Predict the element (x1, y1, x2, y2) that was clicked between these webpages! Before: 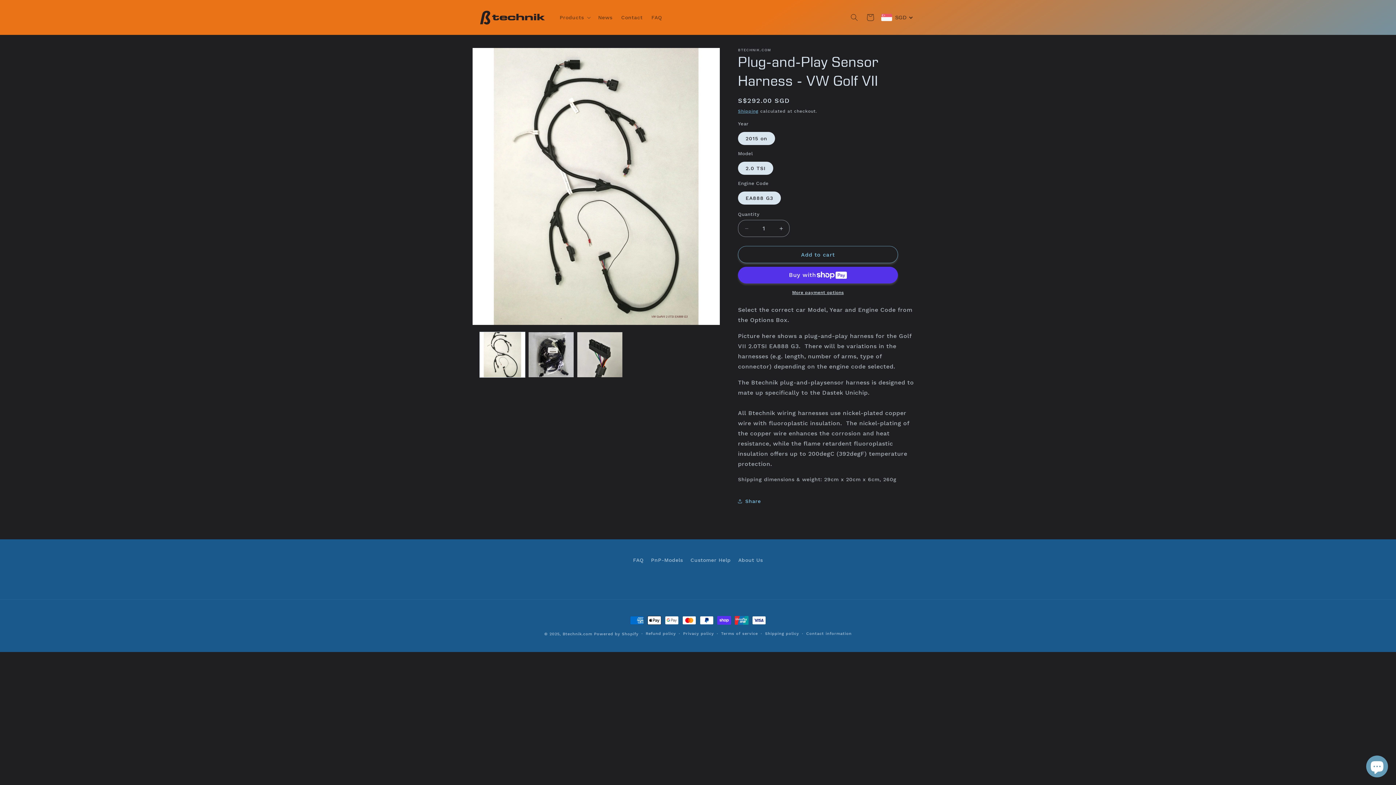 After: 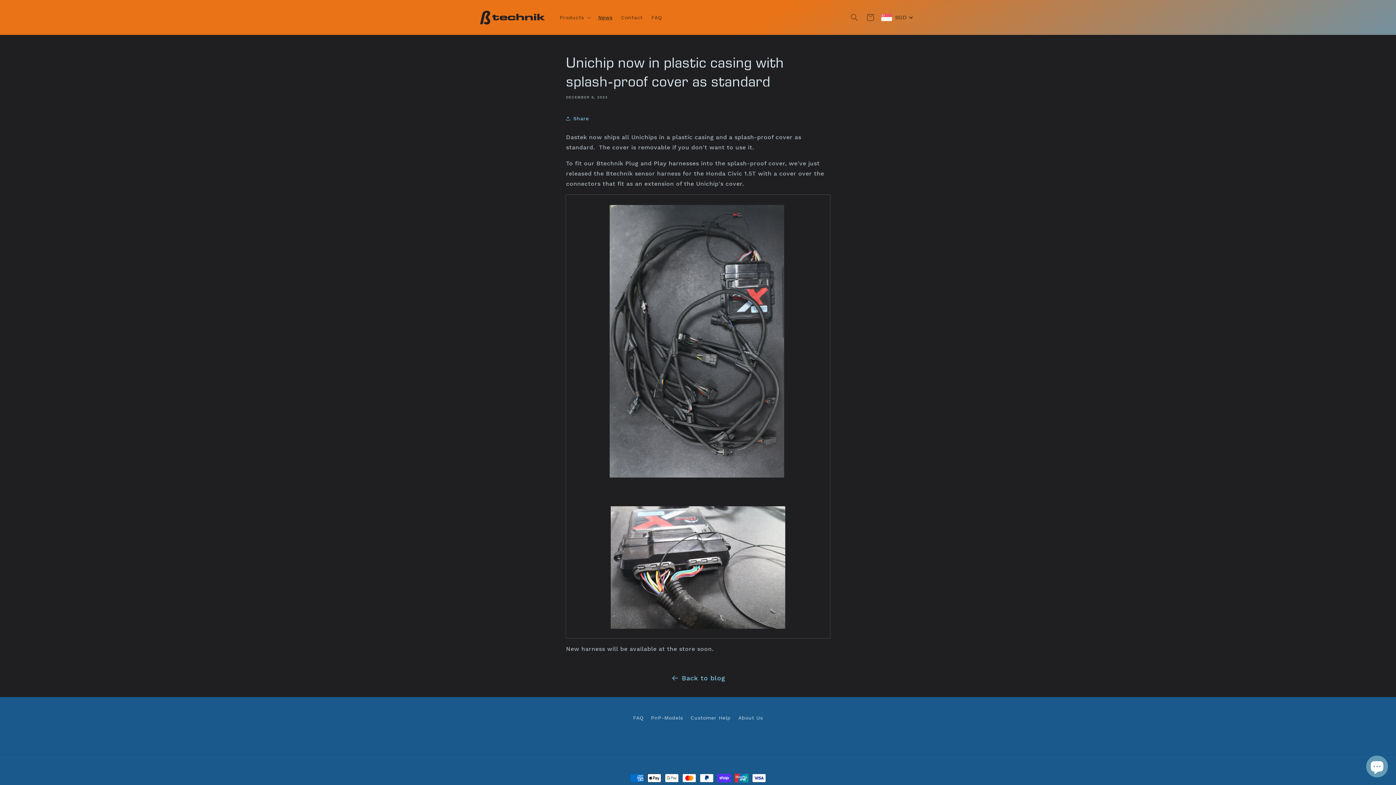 Action: label: News bbox: (593, 9, 616, 25)